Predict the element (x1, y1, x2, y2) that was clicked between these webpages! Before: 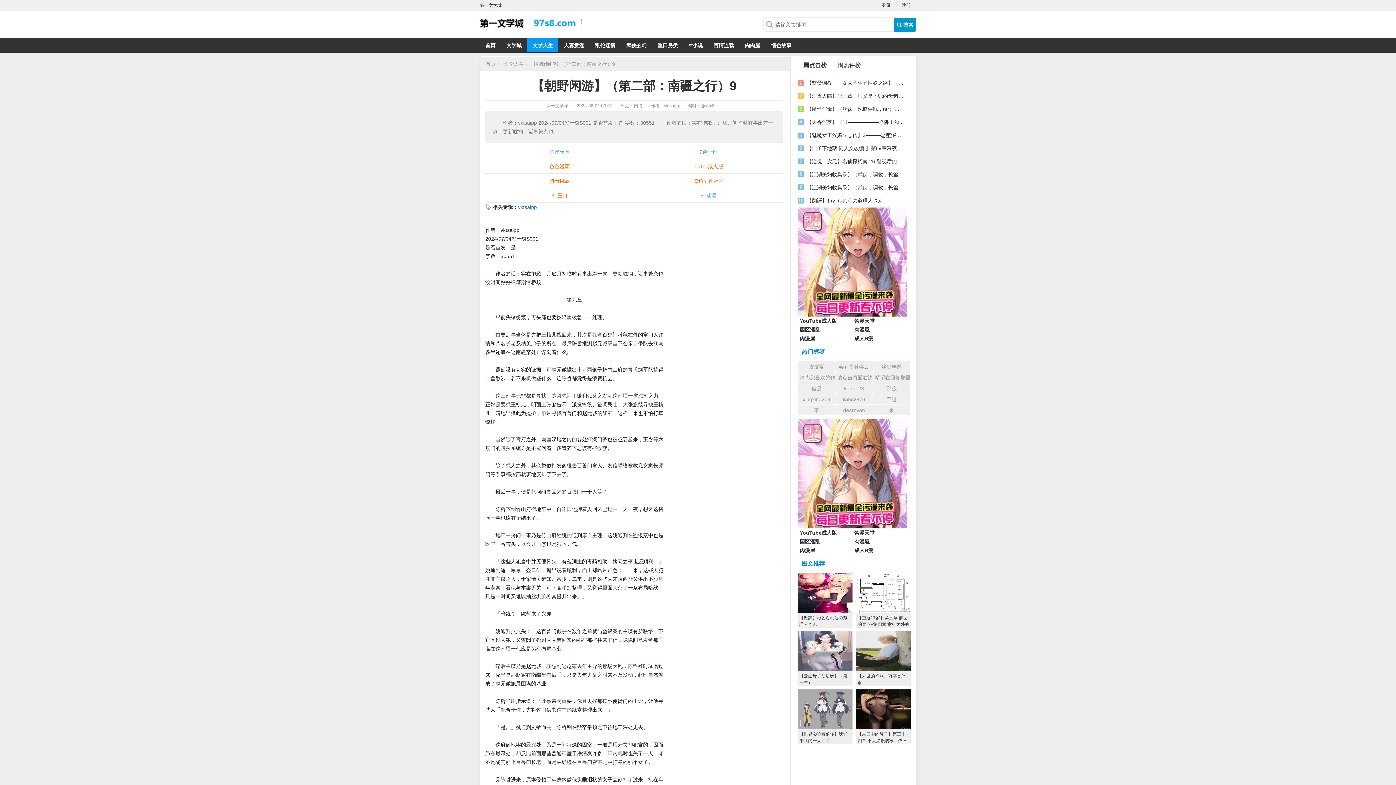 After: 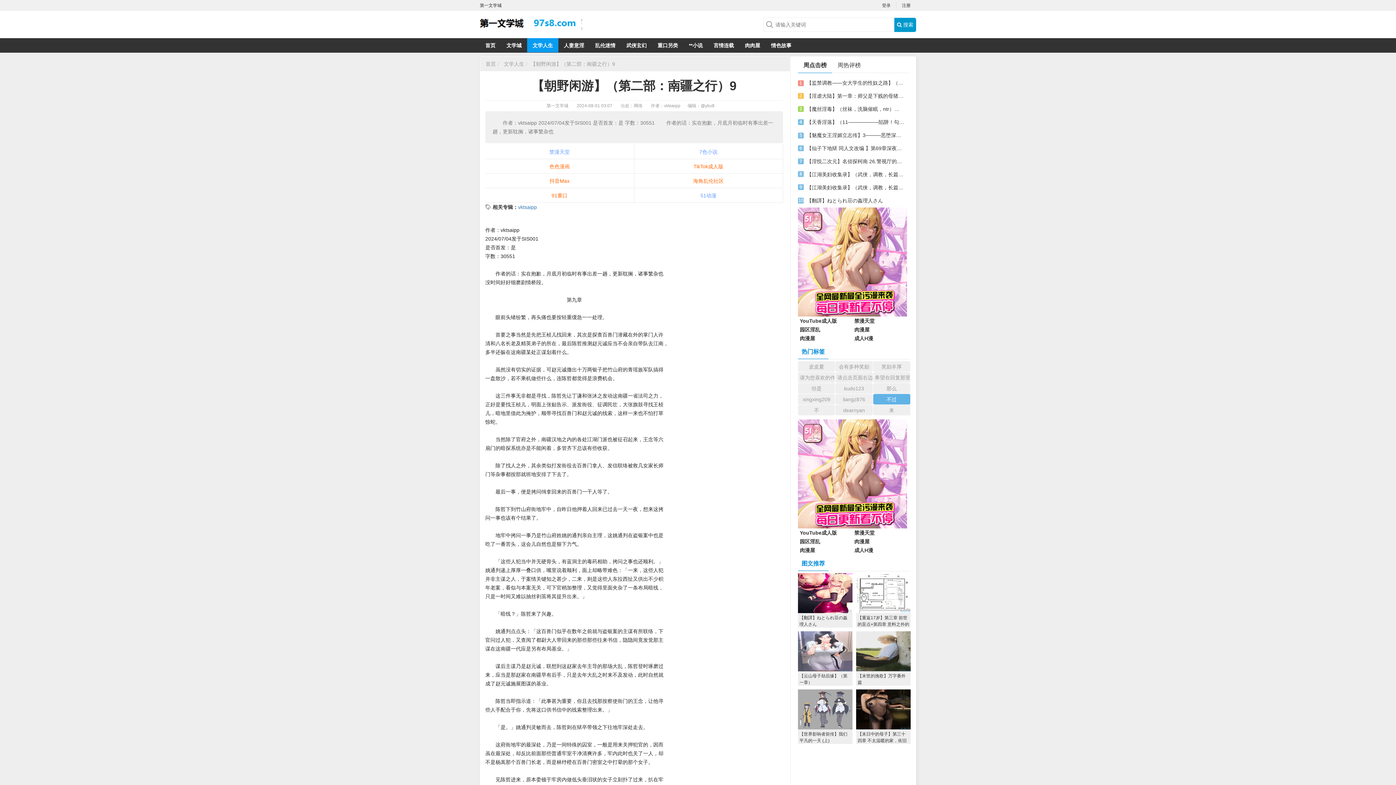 Action: label: 不过 bbox: (873, 394, 910, 404)